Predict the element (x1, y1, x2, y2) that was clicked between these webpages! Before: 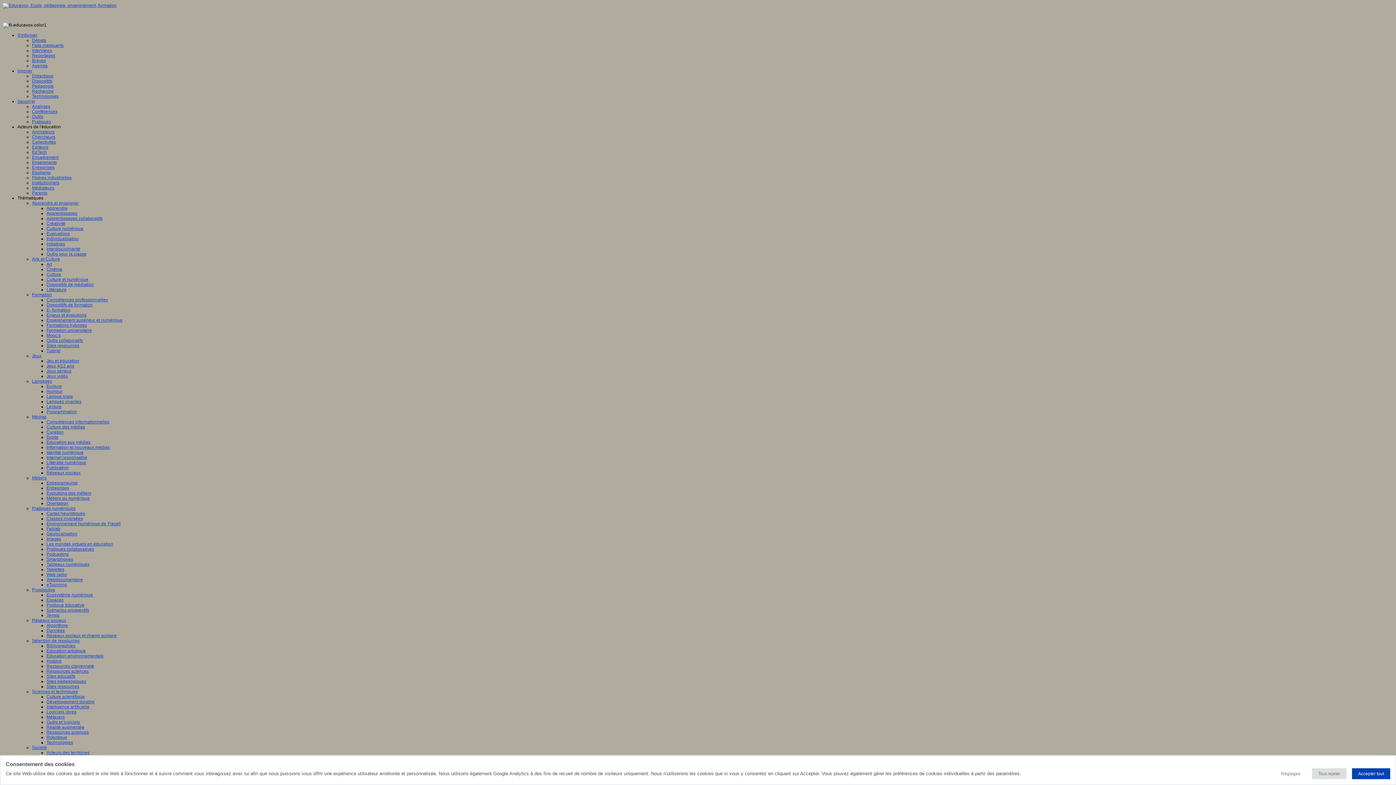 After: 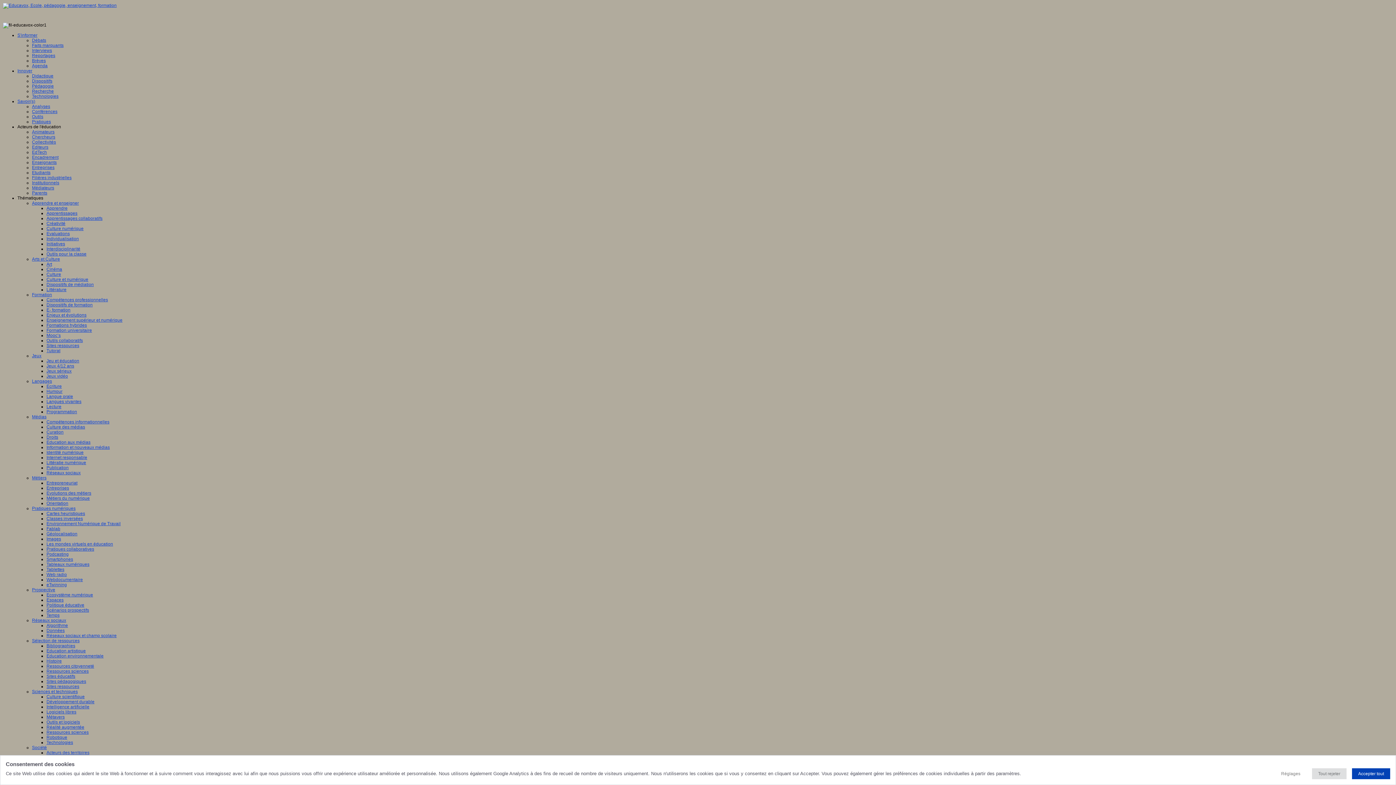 Action: bbox: (46, 572, 66, 577) label: Web radio